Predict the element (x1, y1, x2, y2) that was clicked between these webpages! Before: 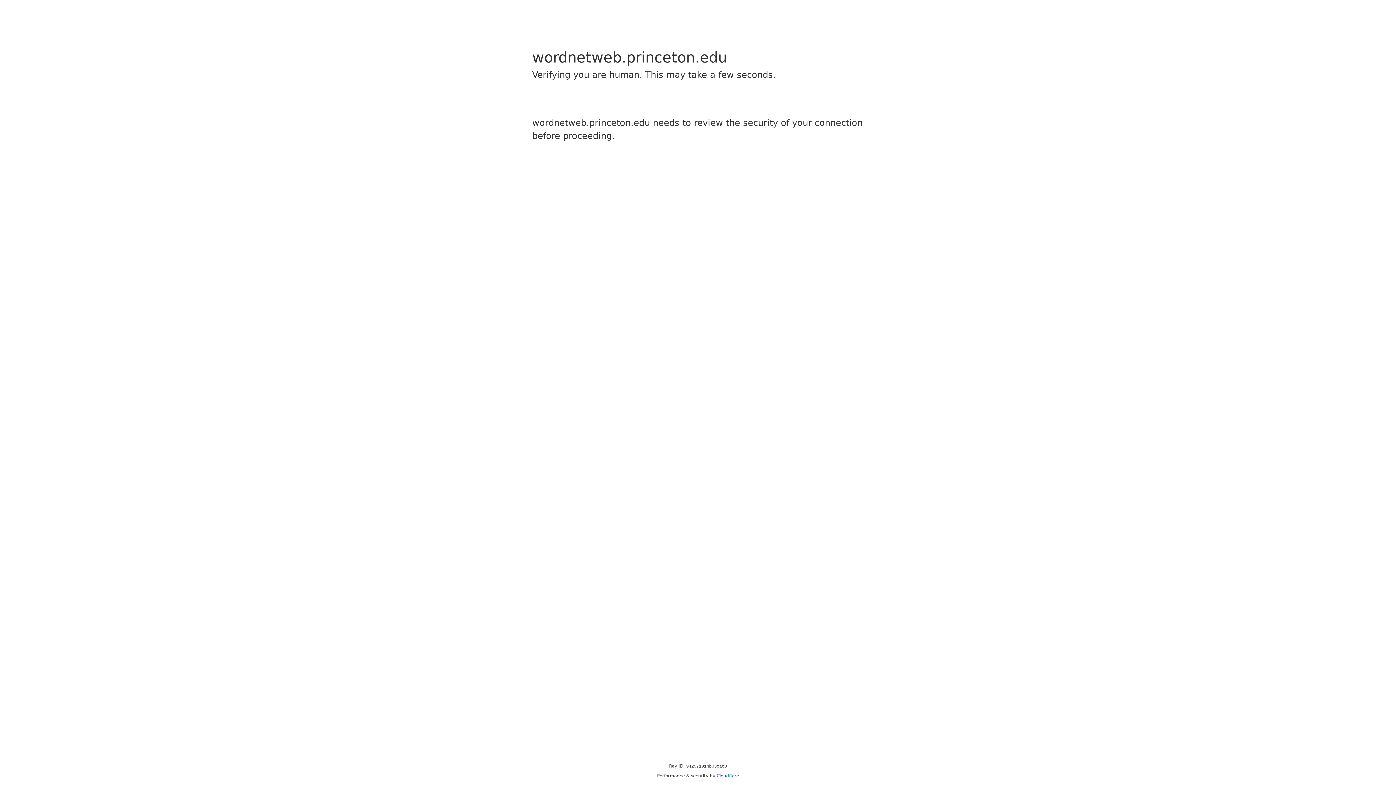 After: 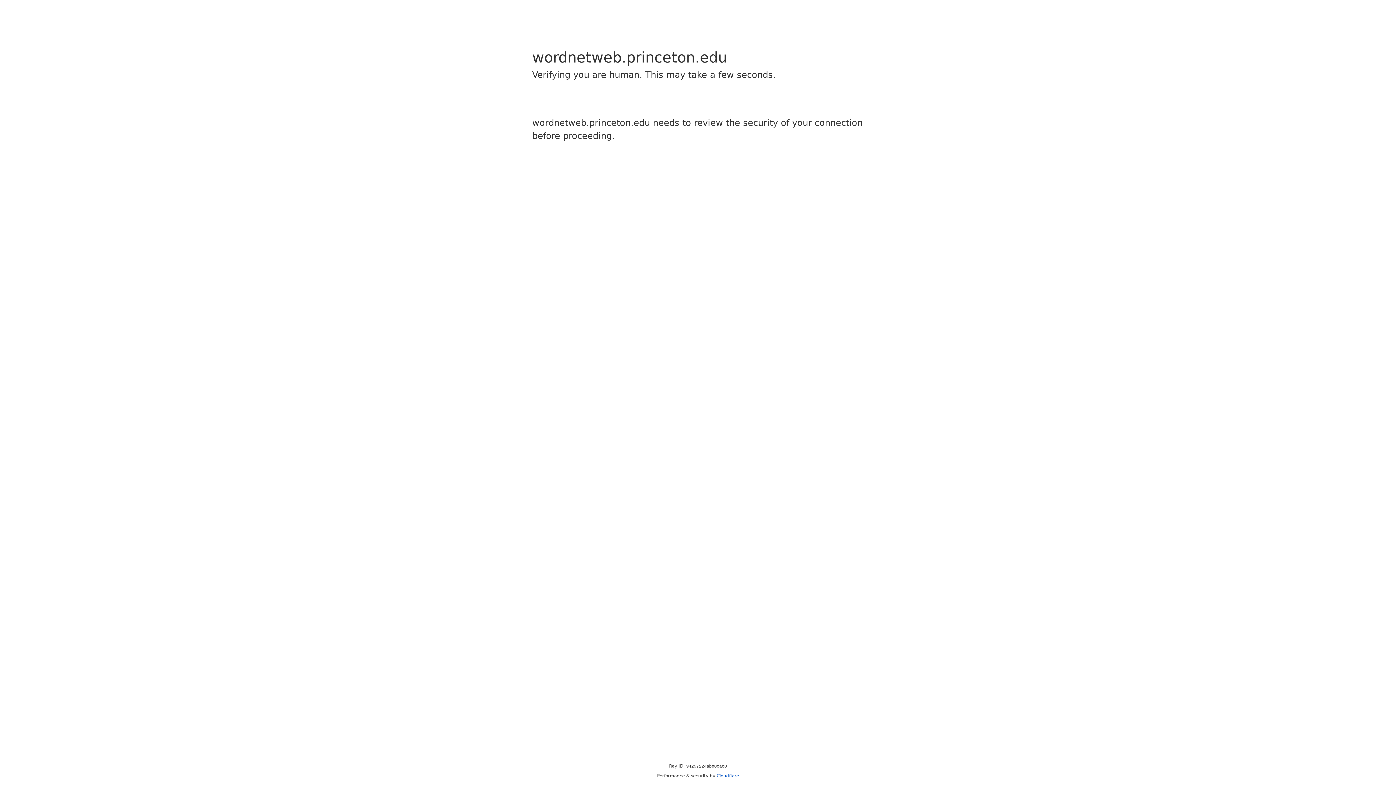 Action: label: Cloudflare bbox: (716, 773, 739, 778)